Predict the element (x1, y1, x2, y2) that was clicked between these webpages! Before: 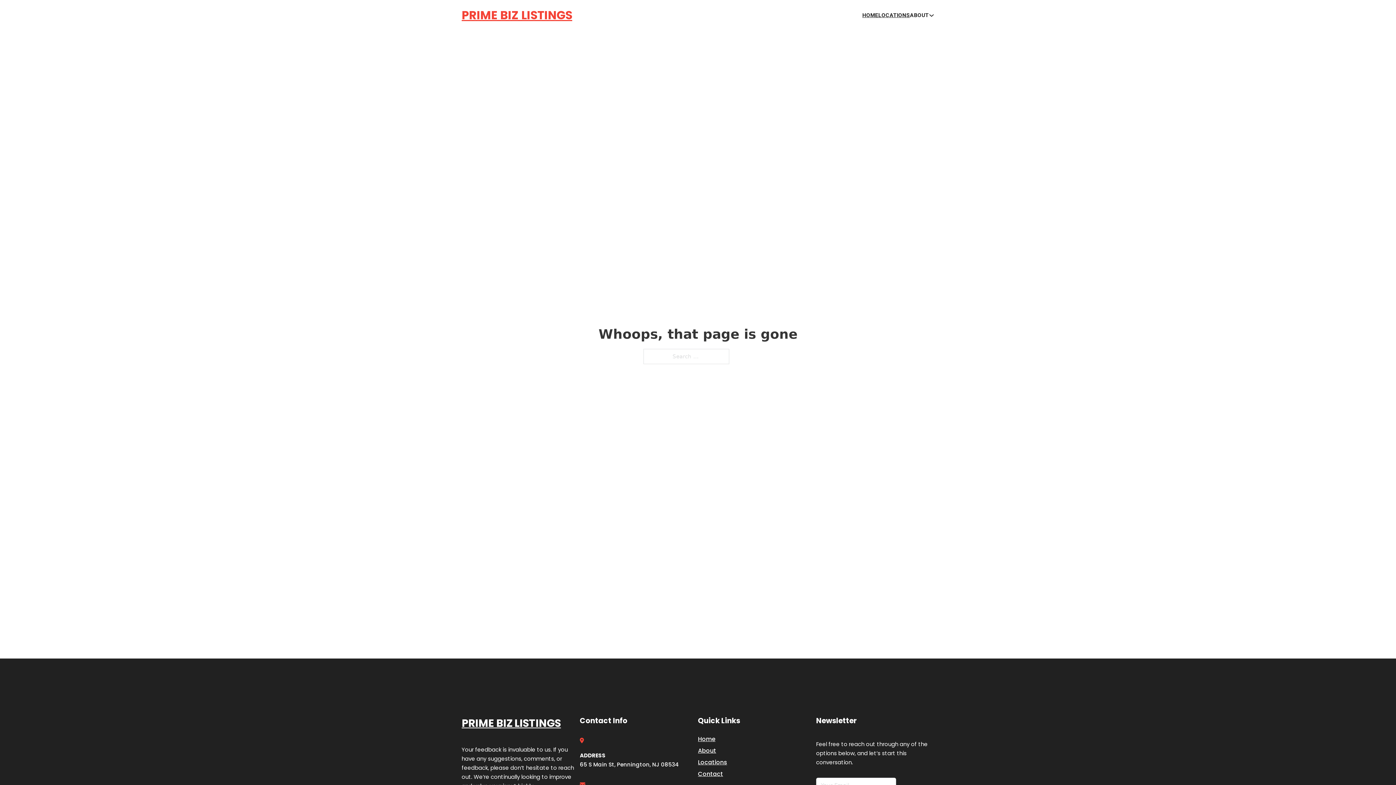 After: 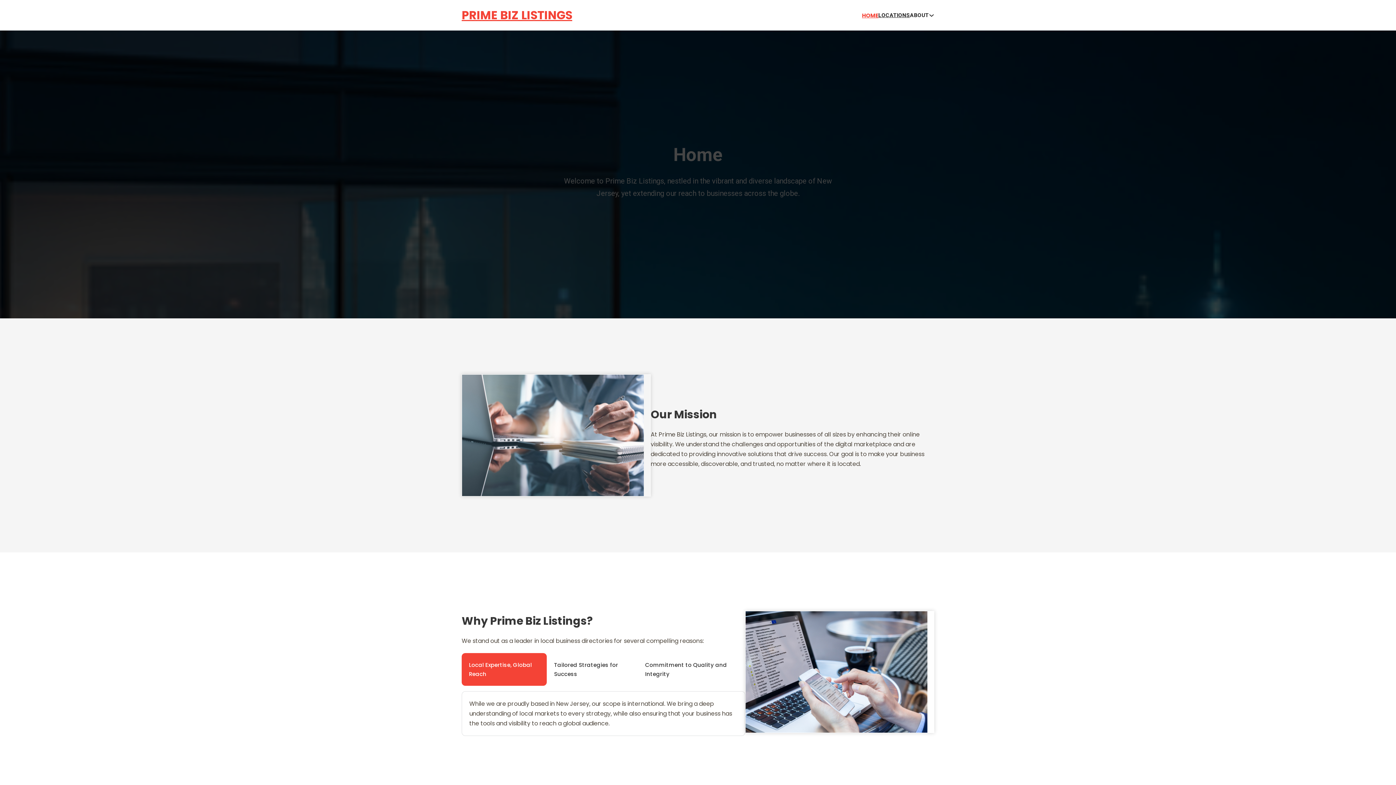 Action: bbox: (862, 10, 878, 19) label: HOME